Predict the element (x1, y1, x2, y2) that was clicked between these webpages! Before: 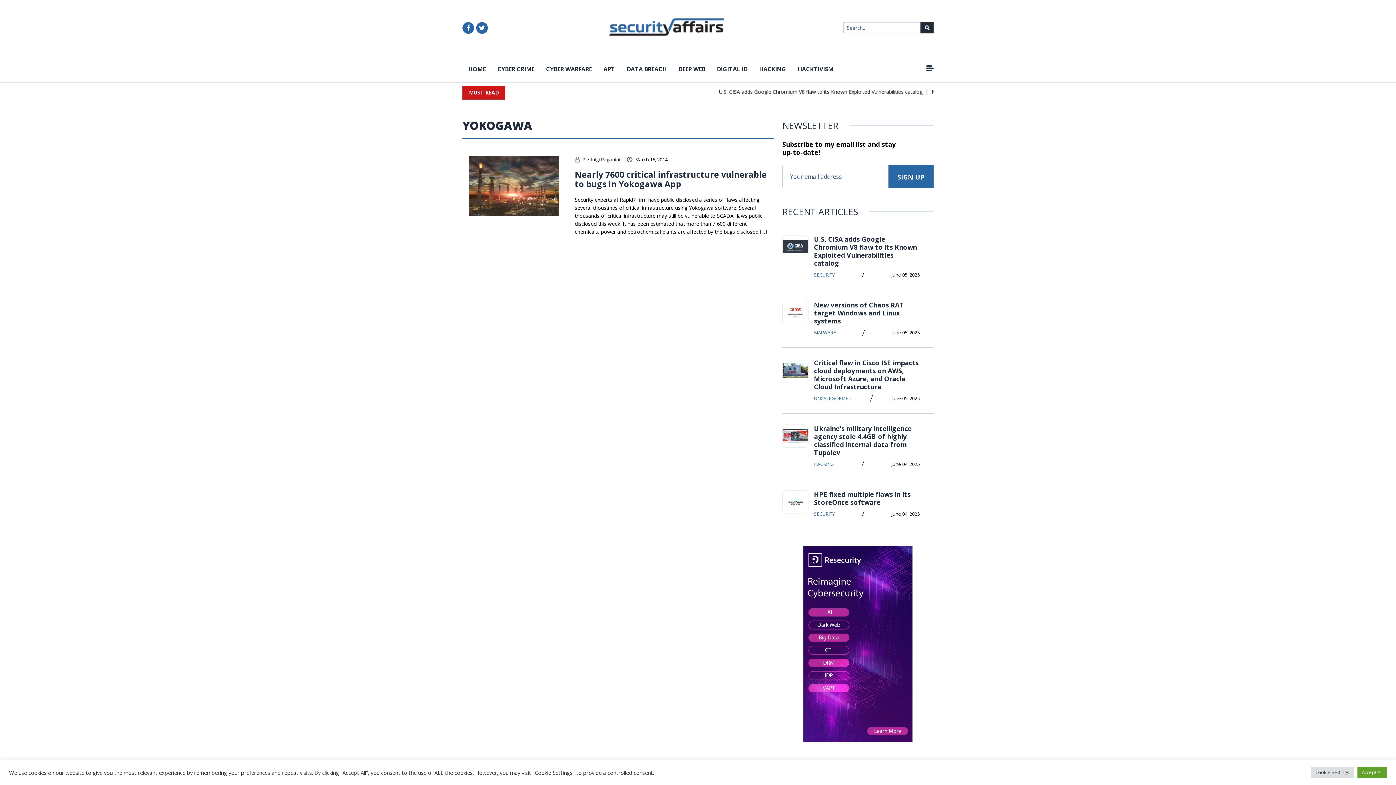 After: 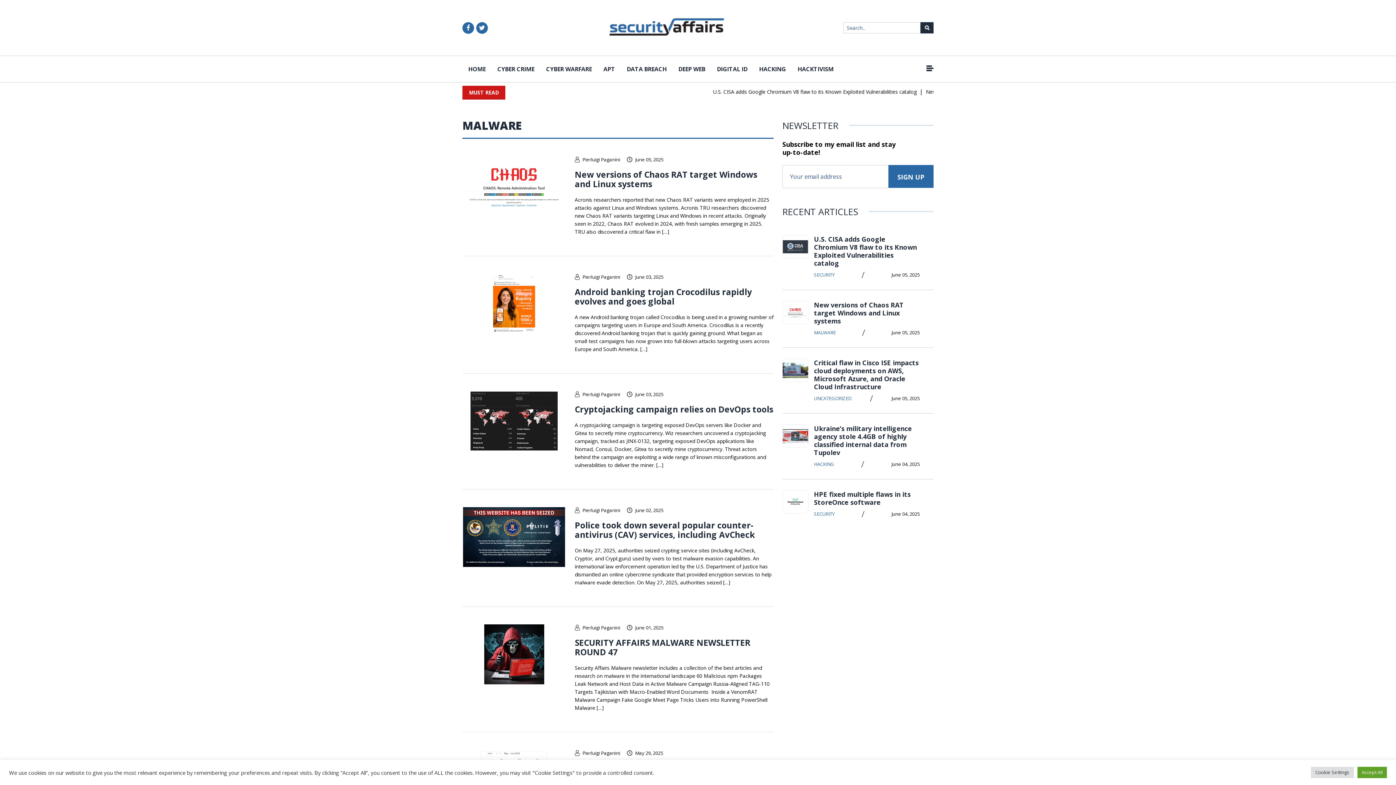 Action: bbox: (814, 328, 836, 336) label: MALWARE